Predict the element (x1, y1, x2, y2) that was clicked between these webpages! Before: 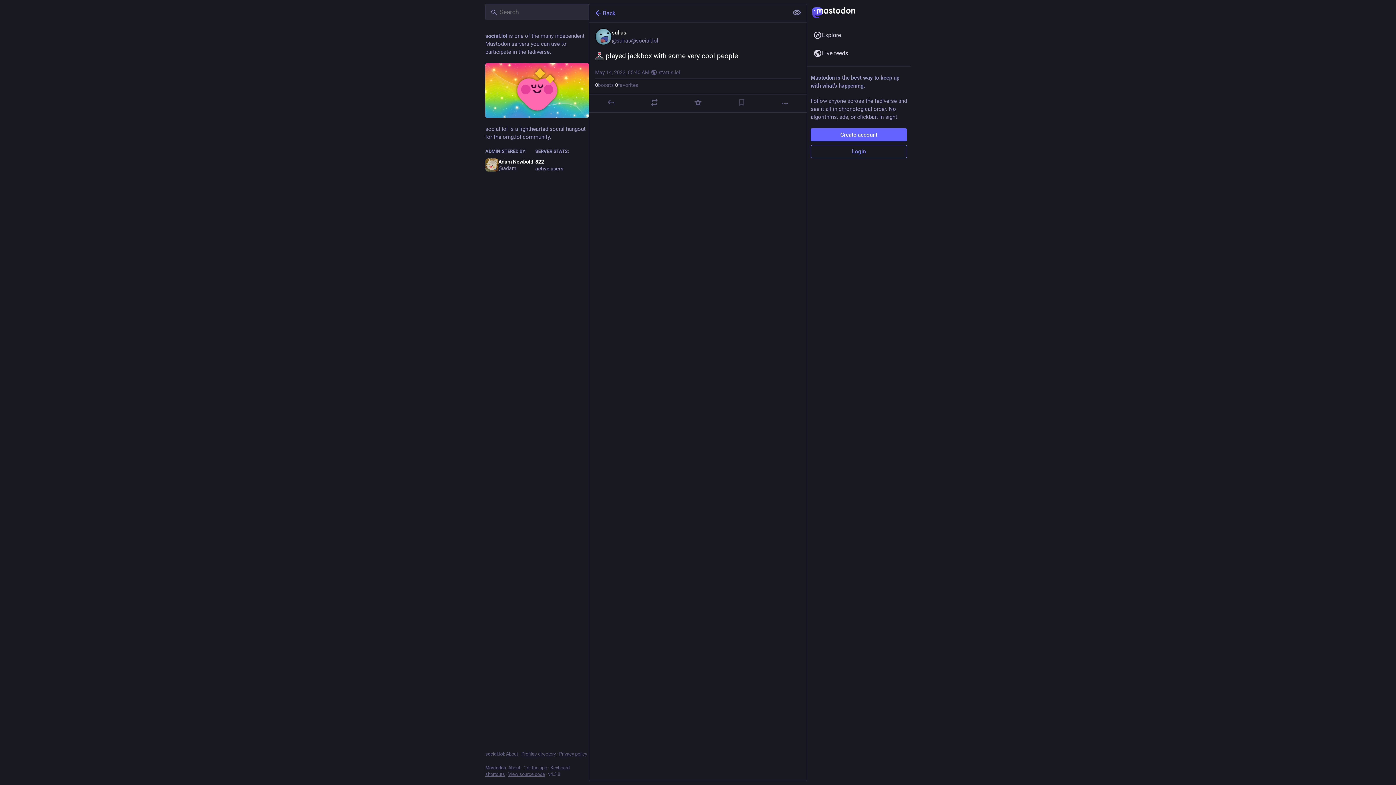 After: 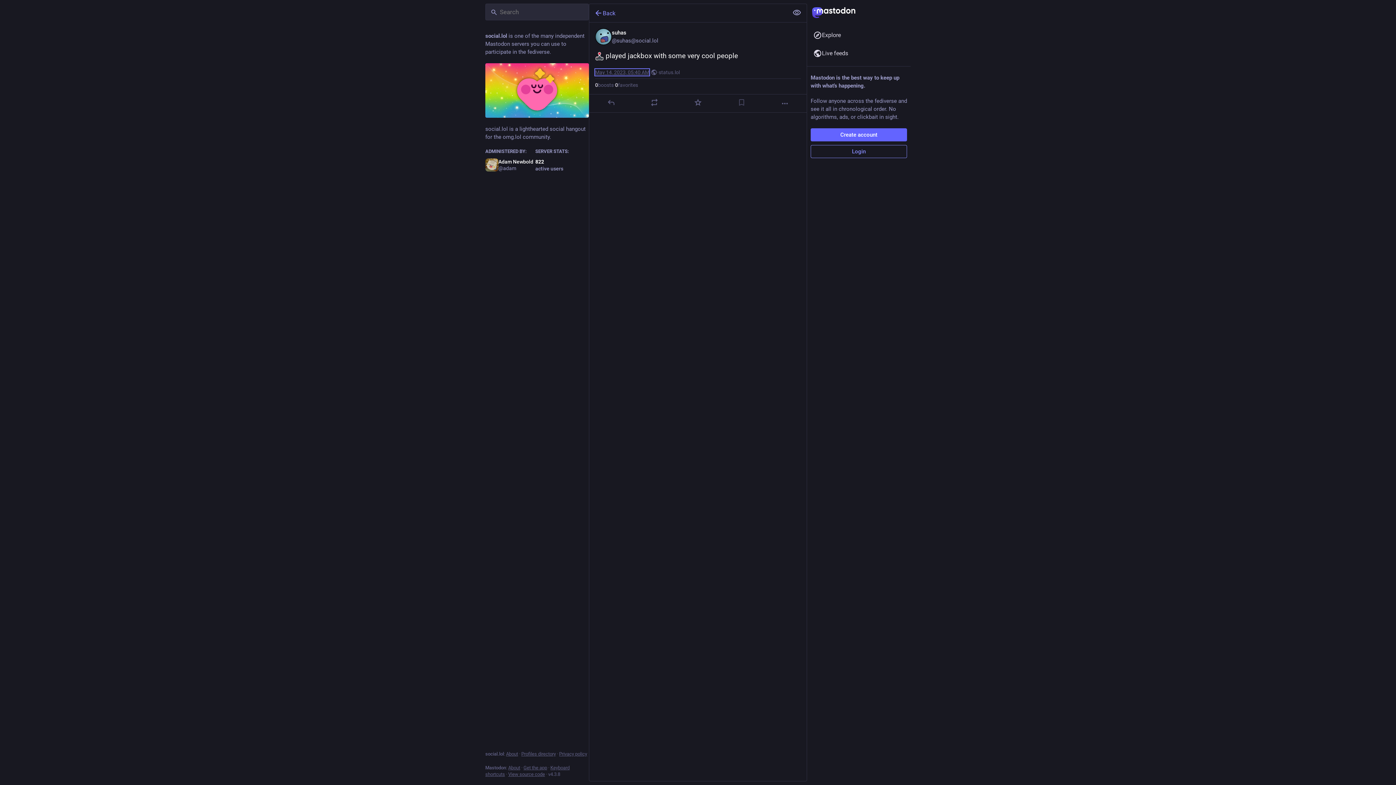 Action: label: May 14, 2023, 05:40 AM bbox: (595, 69, 649, 75)